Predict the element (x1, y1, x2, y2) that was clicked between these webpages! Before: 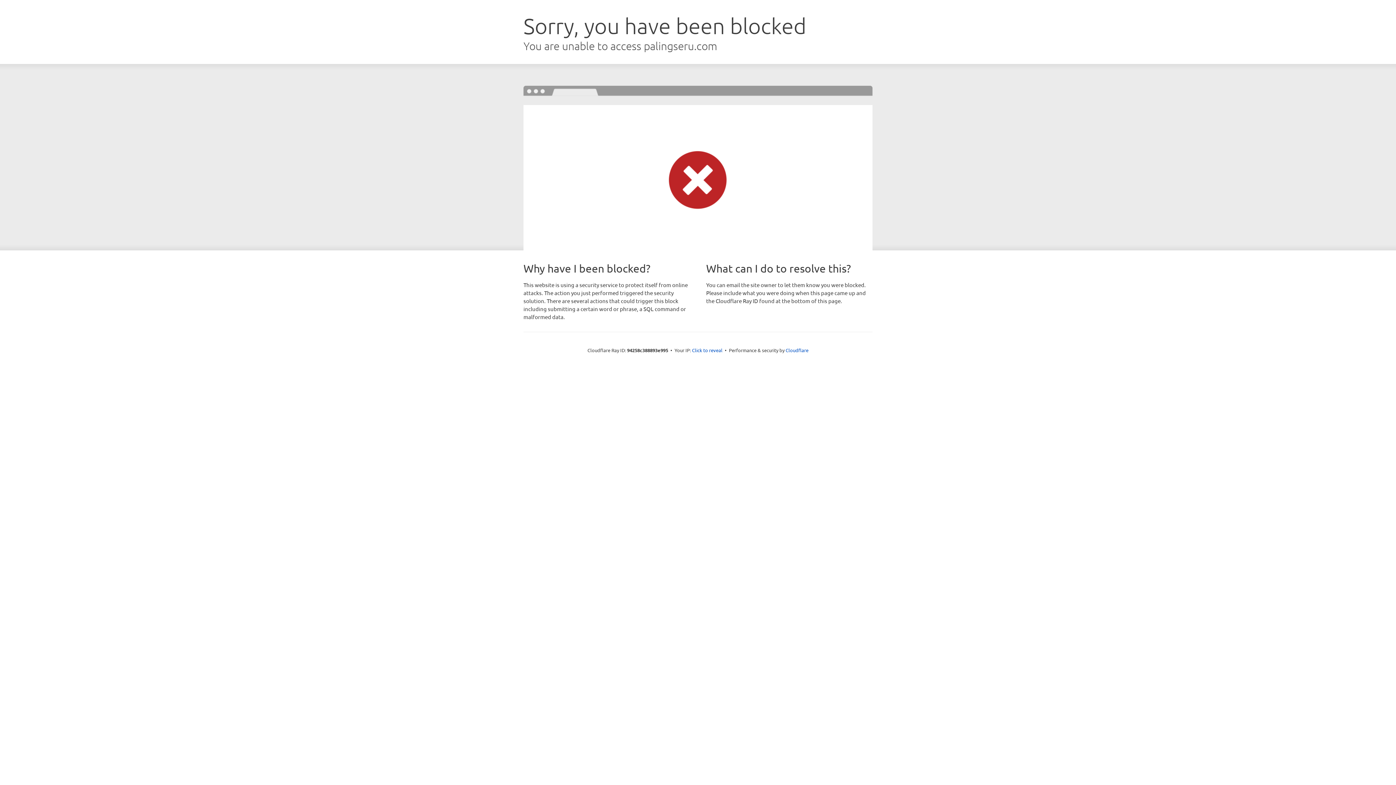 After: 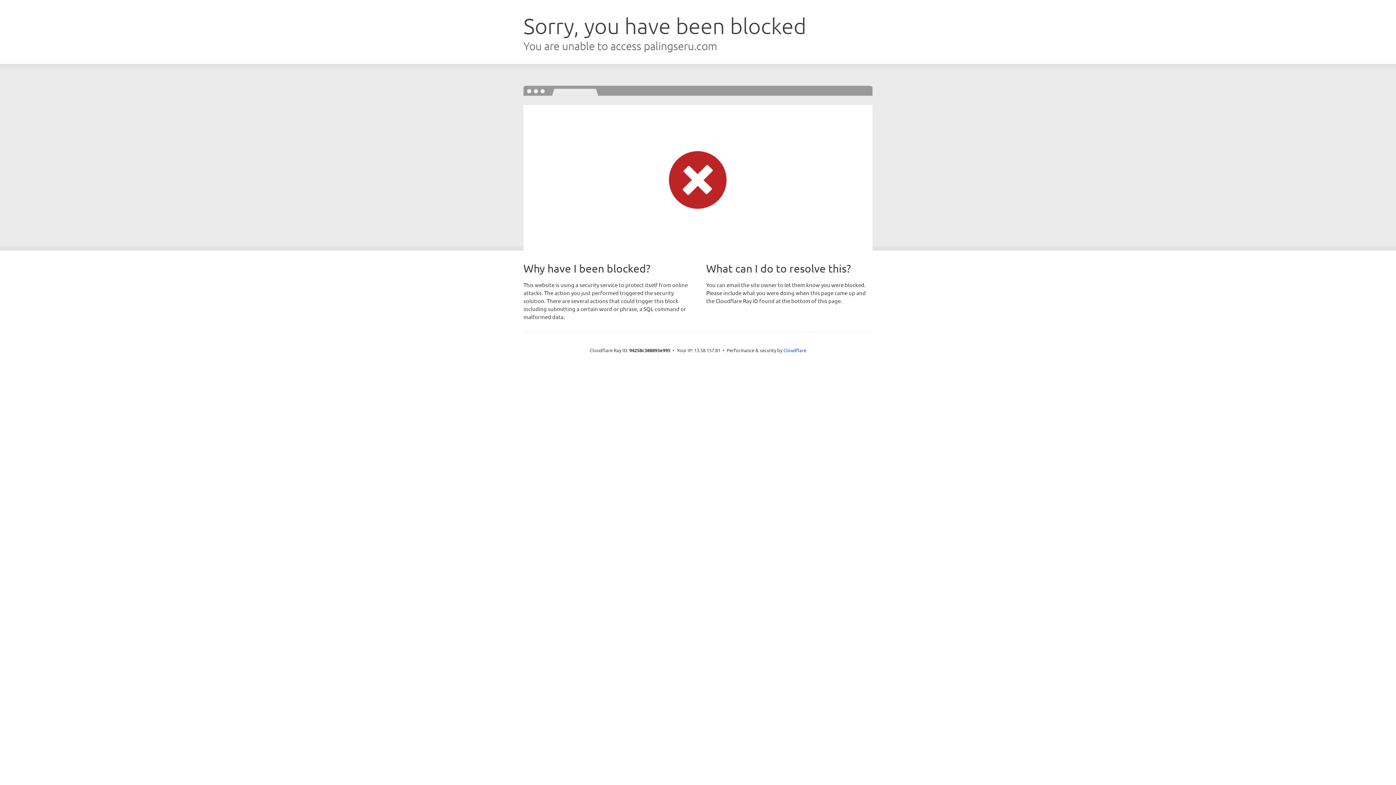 Action: bbox: (692, 346, 722, 353) label: Click to reveal